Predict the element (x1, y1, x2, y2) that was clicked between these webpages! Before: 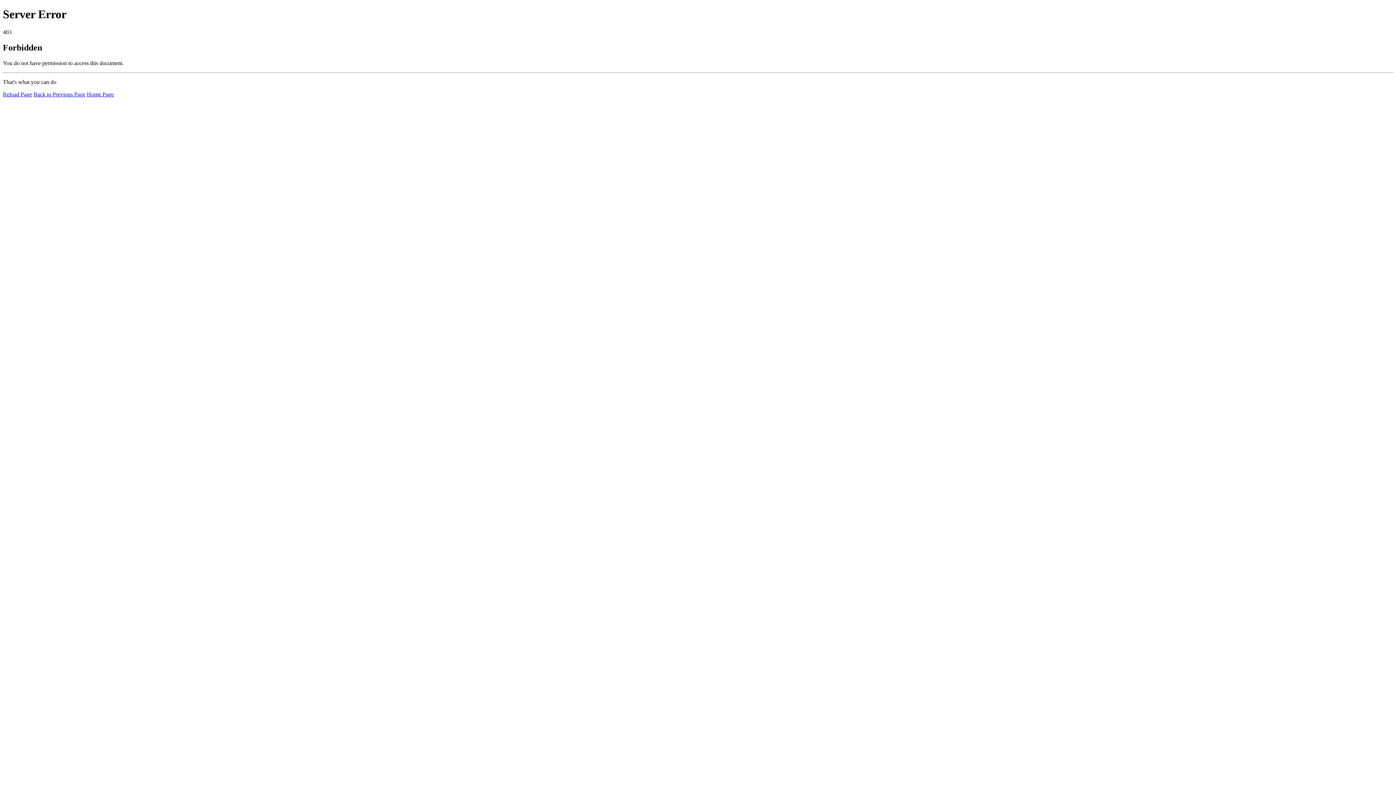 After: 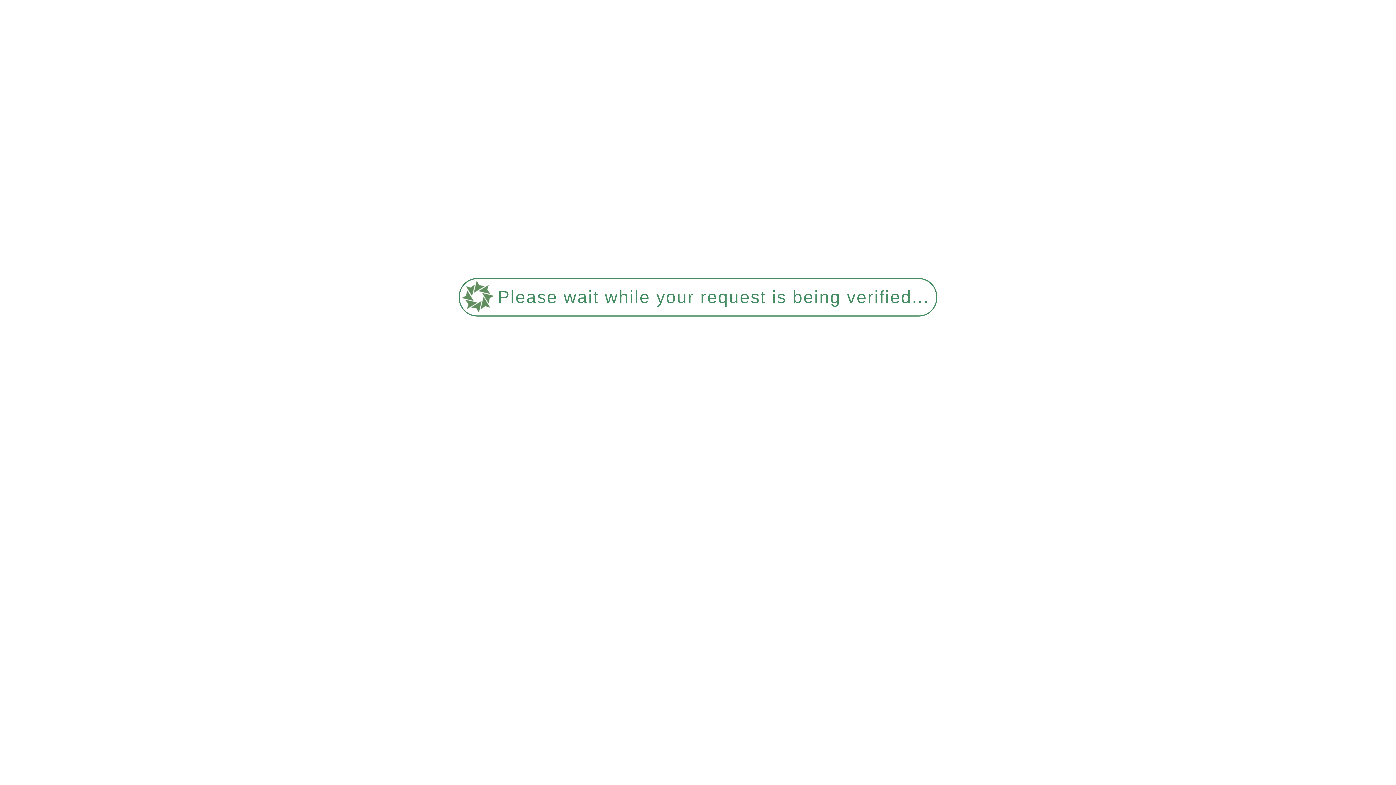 Action: bbox: (86, 91, 113, 97) label: Home Page